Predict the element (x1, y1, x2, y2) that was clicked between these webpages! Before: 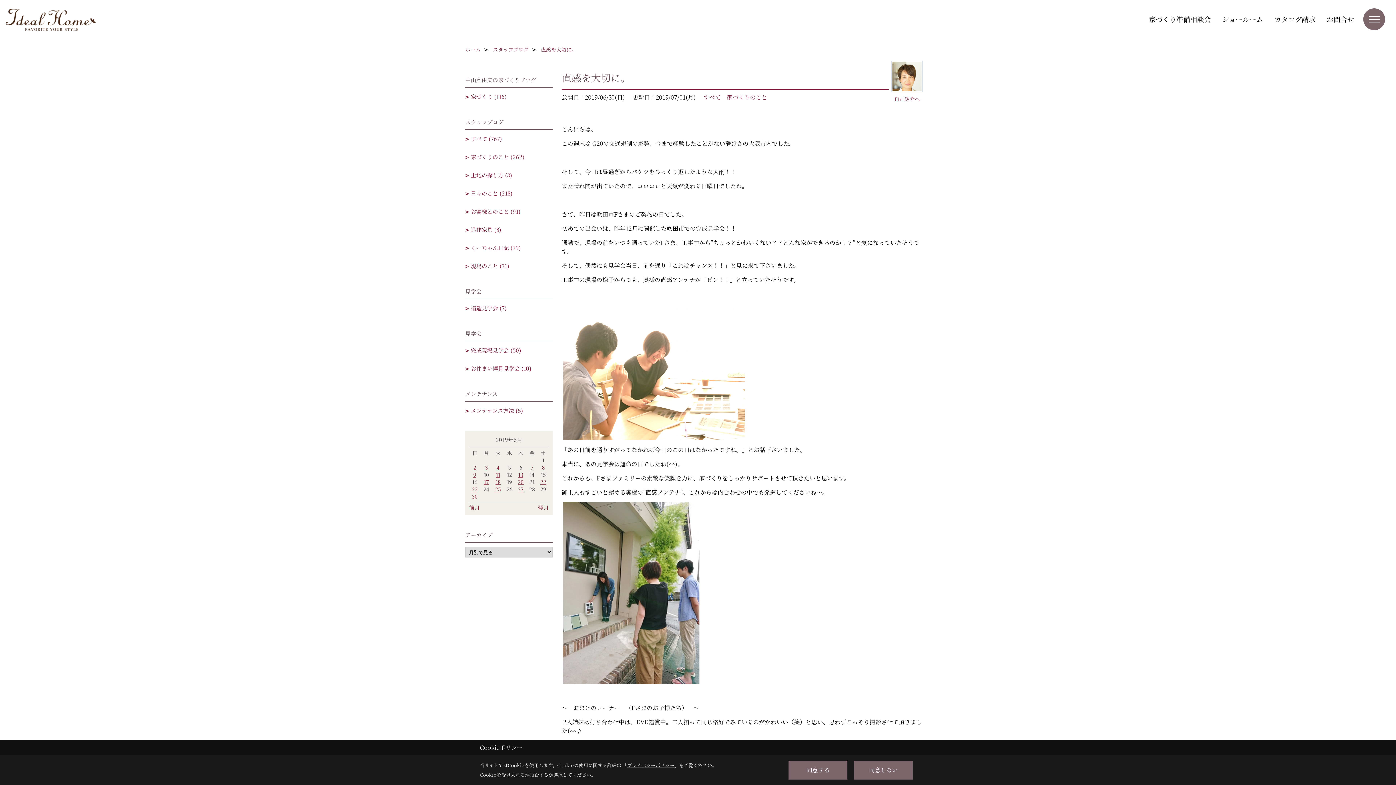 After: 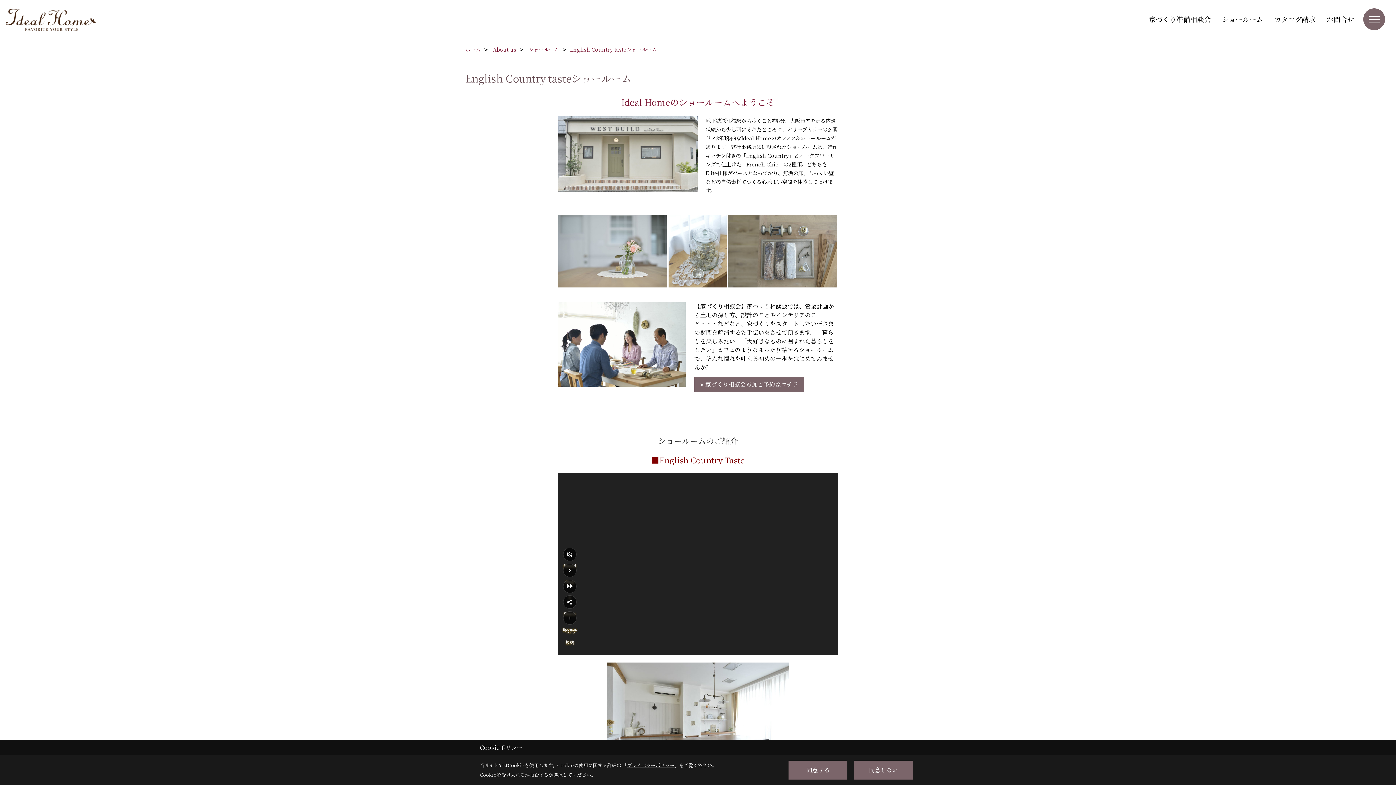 Action: bbox: (1216, 11, 1269, 26) label: ショールーム